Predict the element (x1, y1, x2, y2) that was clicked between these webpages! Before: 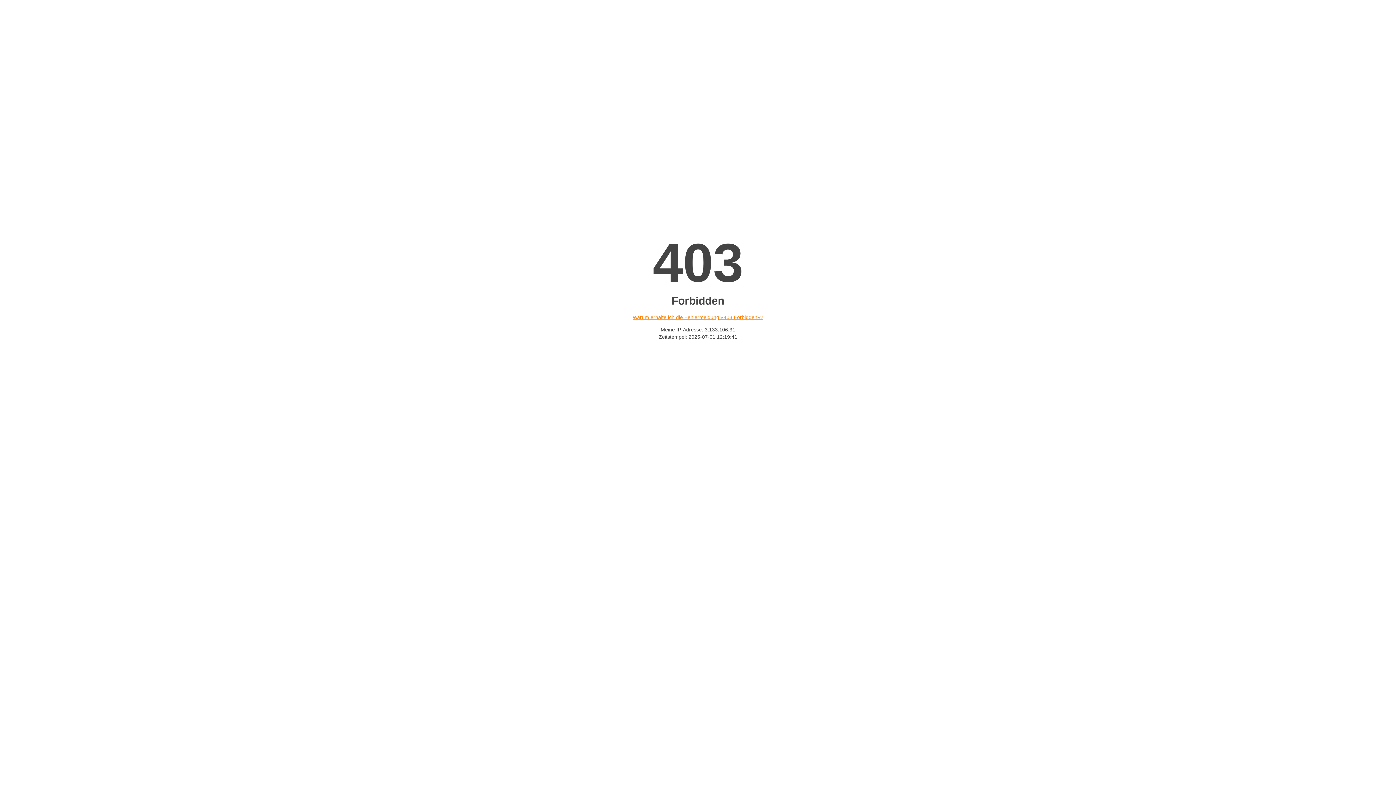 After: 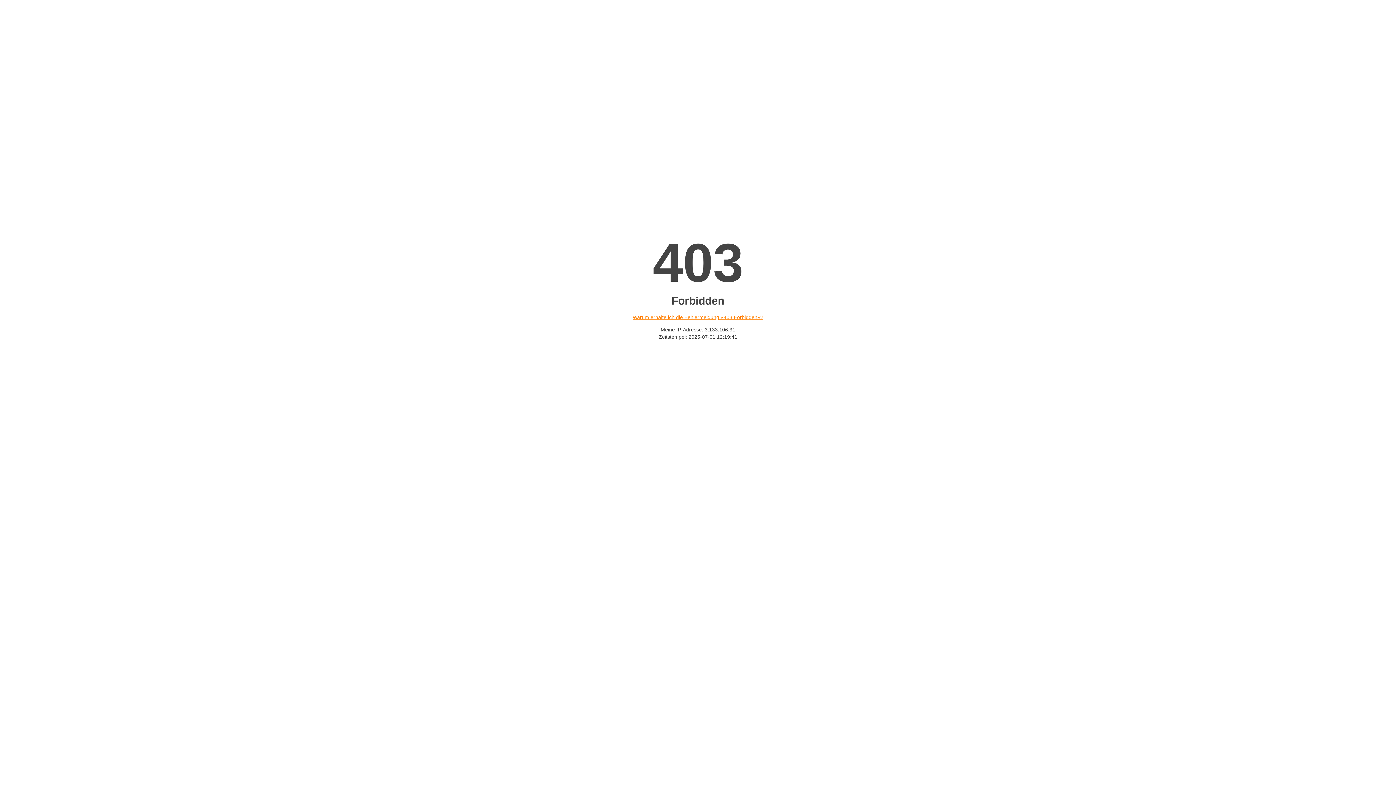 Action: label: Warum erhalte ich die Fehlermeldung «403 Forbidden»? bbox: (632, 314, 763, 320)